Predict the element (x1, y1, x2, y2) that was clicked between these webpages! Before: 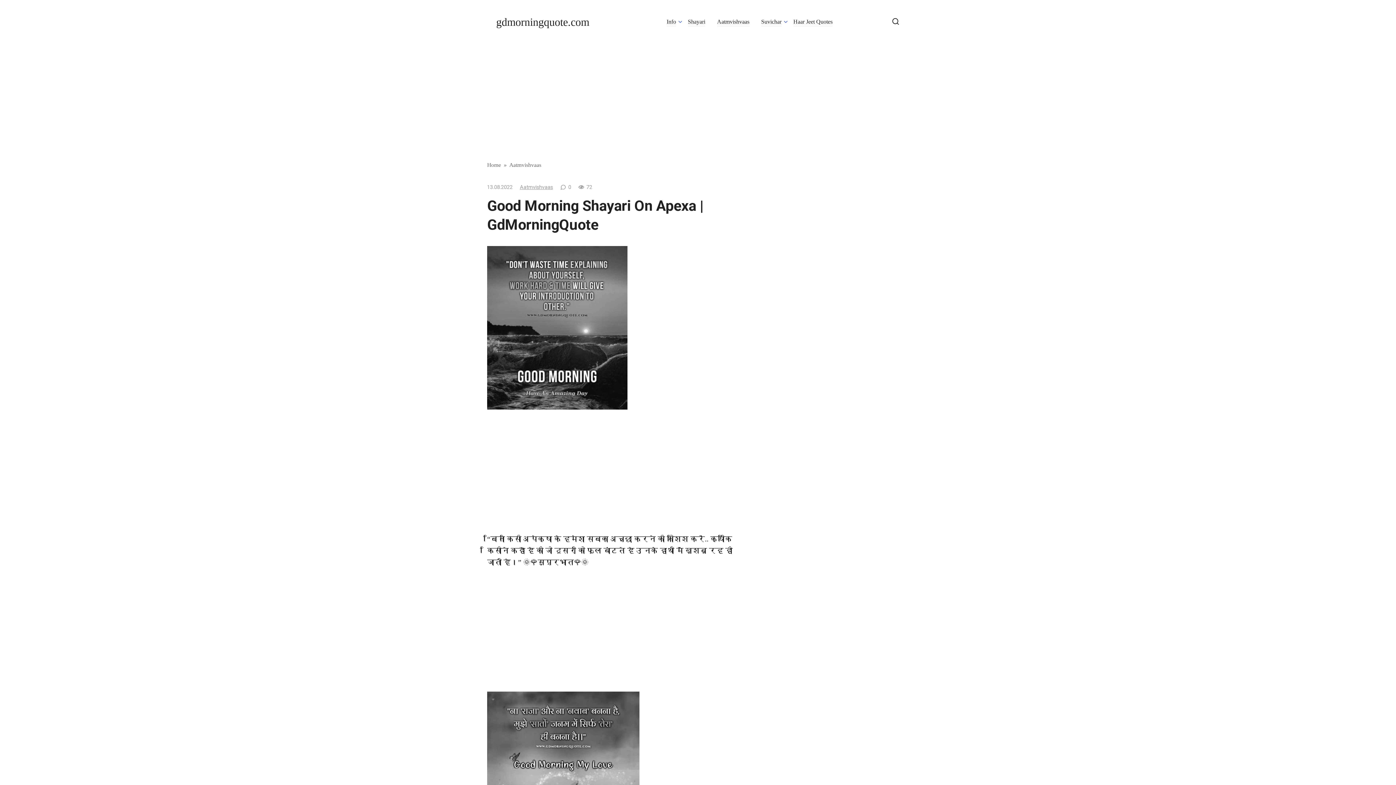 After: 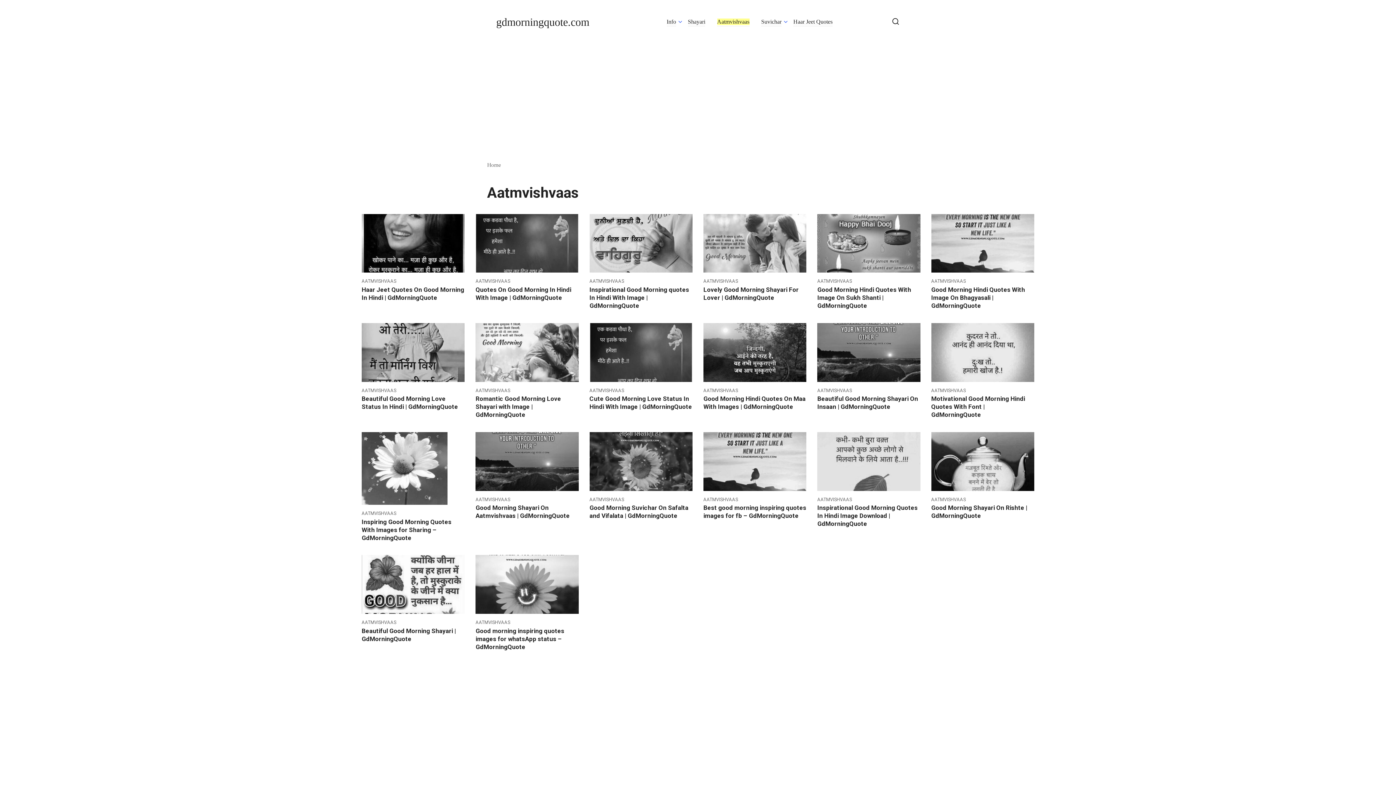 Action: bbox: (509, 161, 541, 167) label: Aatmvishvaas